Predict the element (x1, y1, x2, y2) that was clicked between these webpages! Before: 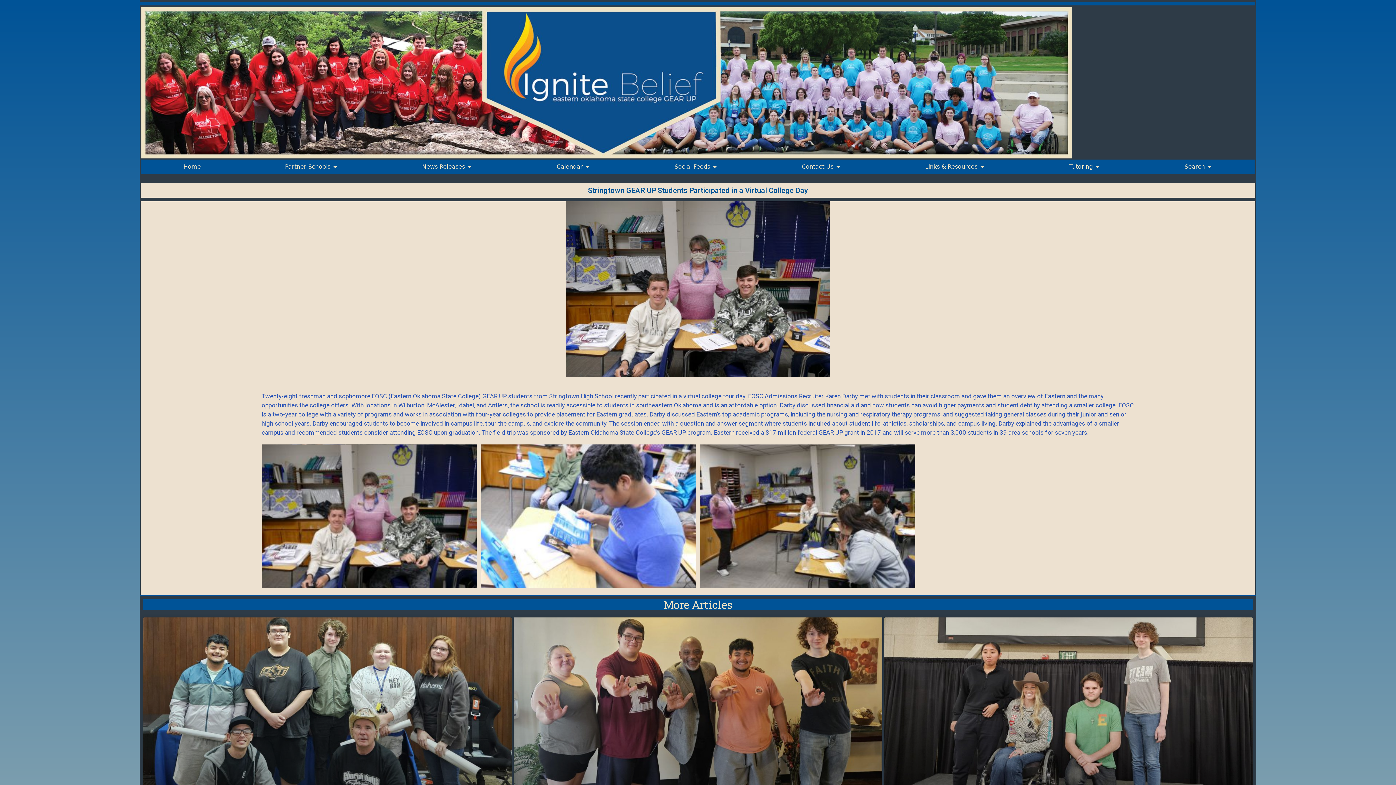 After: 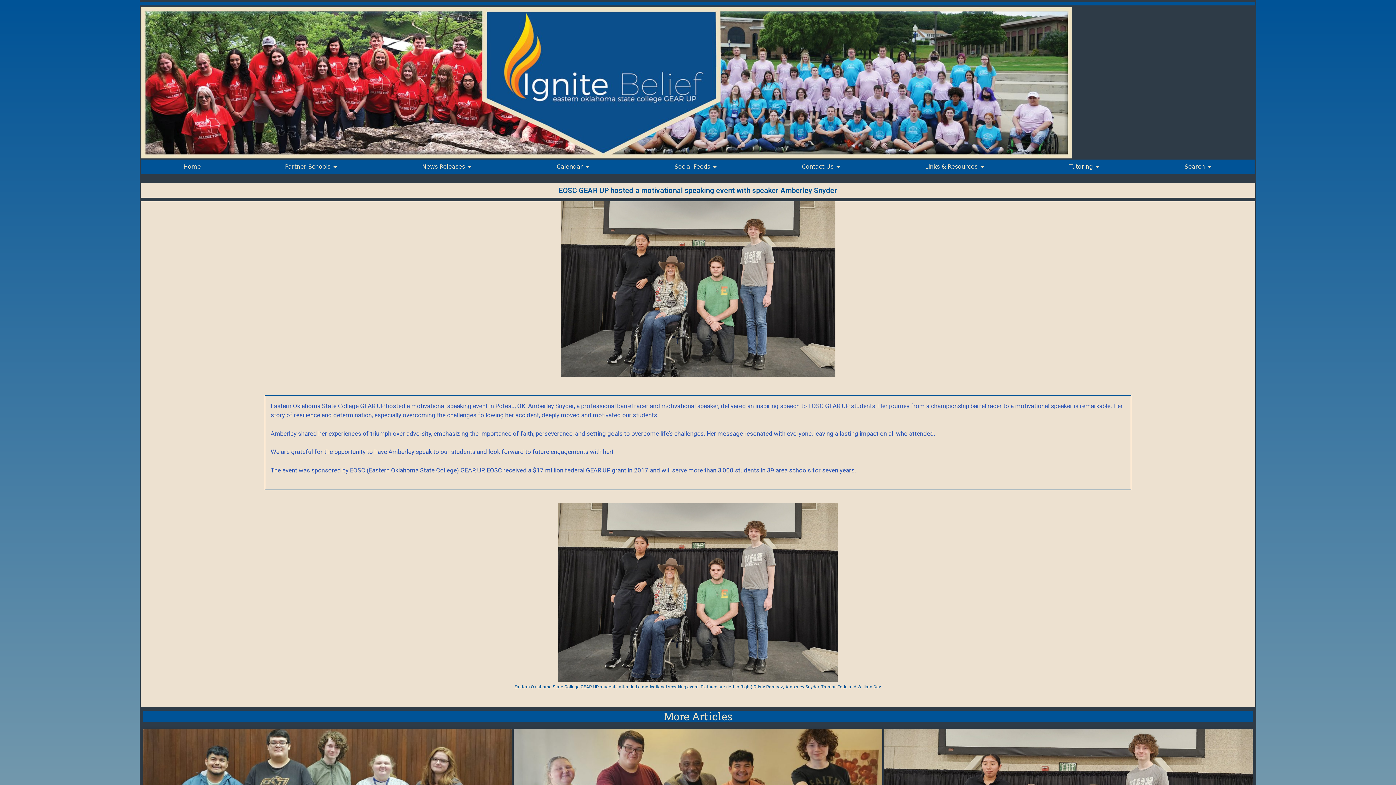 Action: bbox: (884, 617, 1253, 820)